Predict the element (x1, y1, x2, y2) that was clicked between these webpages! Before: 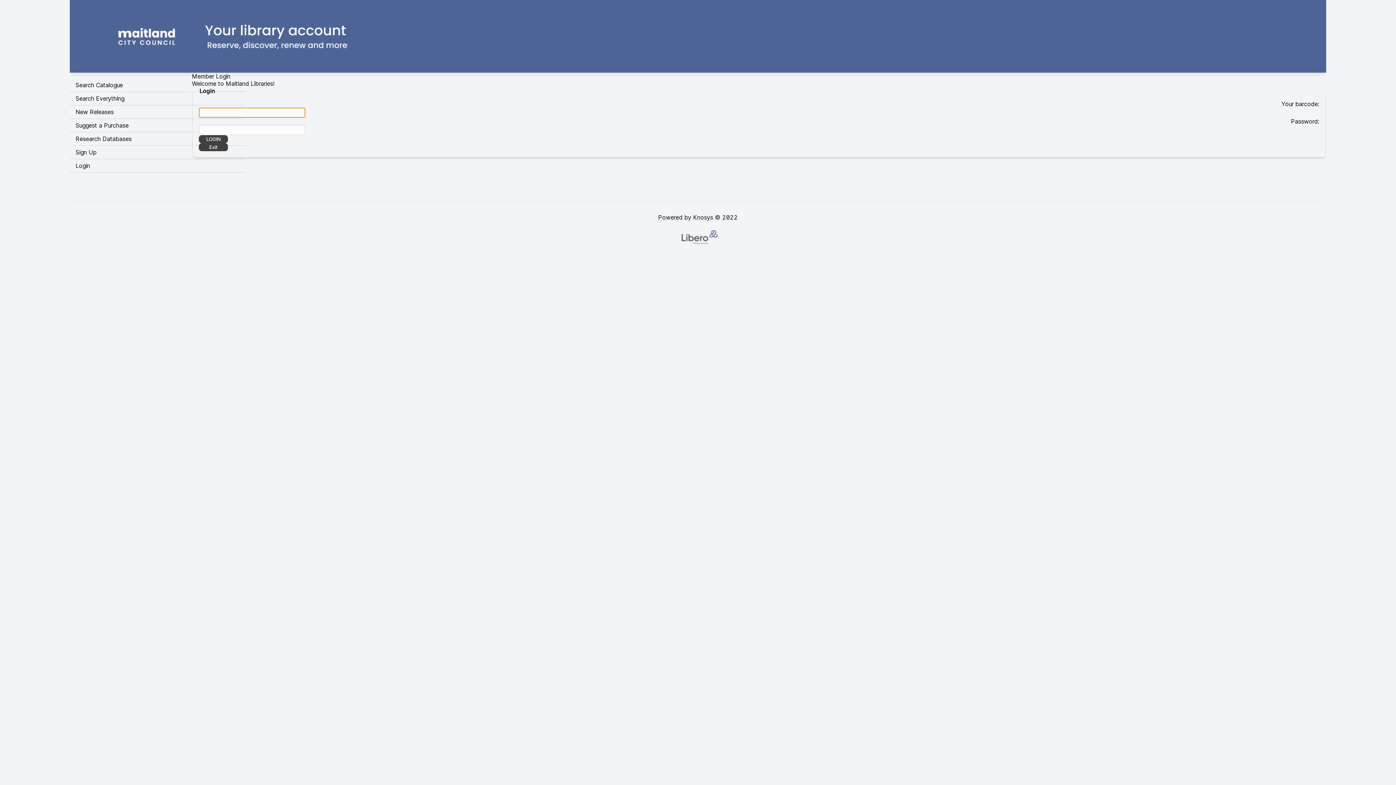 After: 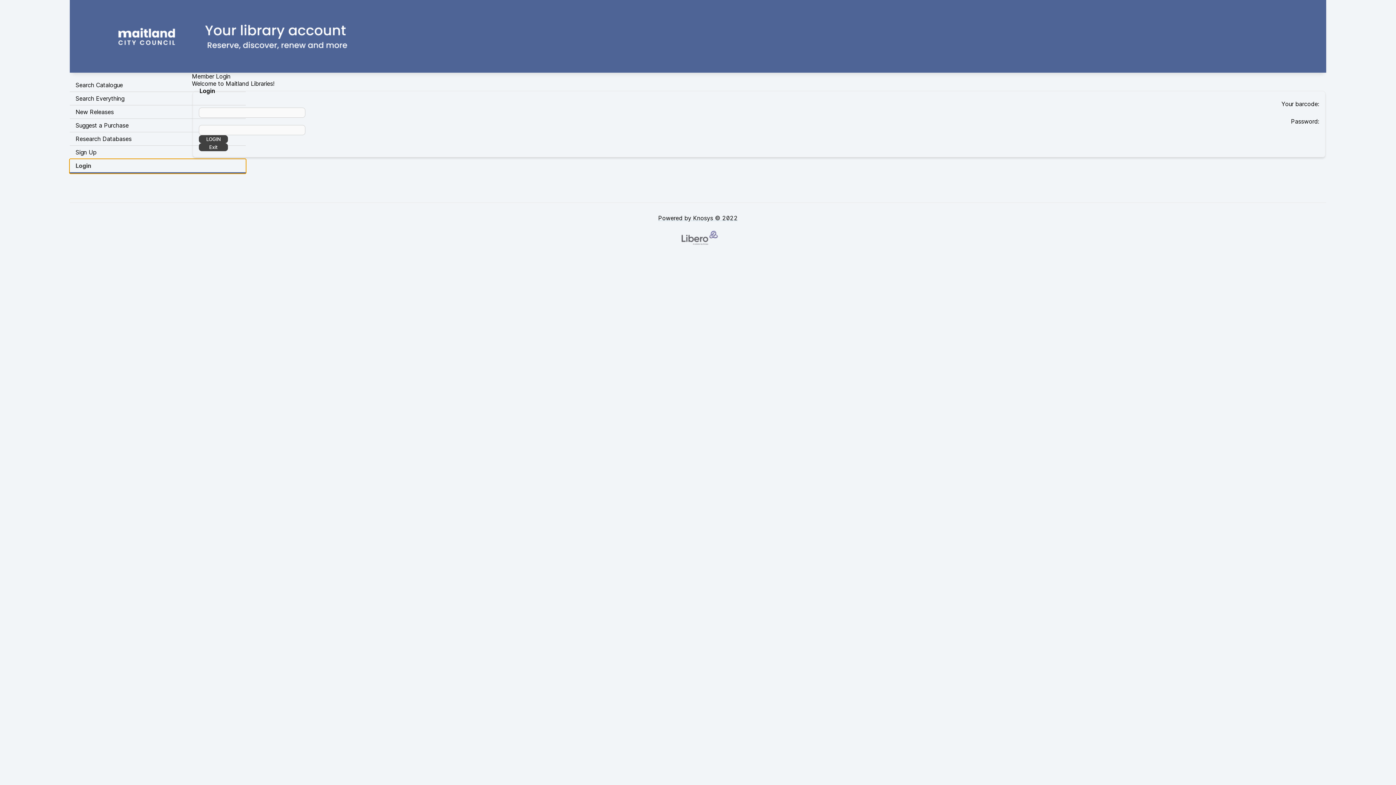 Action: bbox: (69, 159, 245, 172) label: Login Opens in new window.